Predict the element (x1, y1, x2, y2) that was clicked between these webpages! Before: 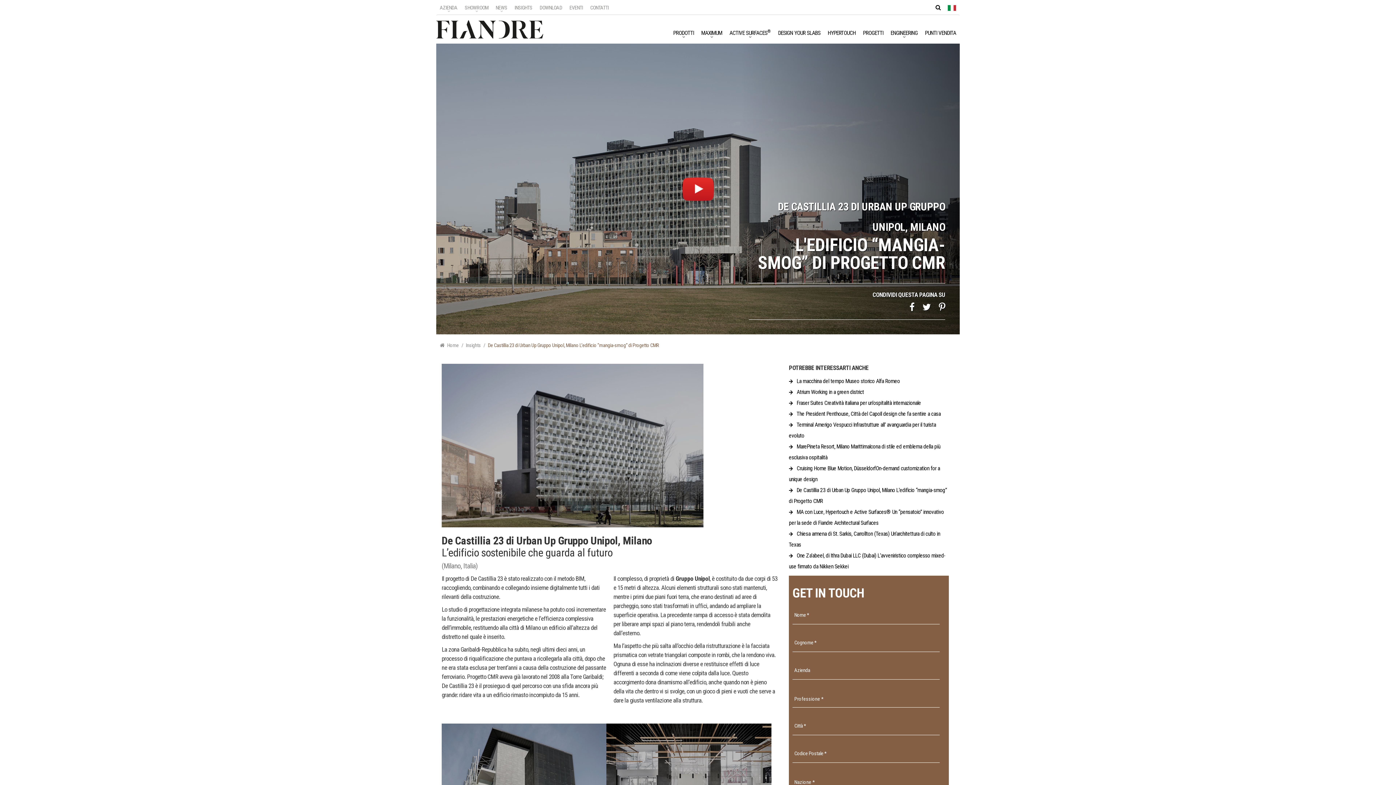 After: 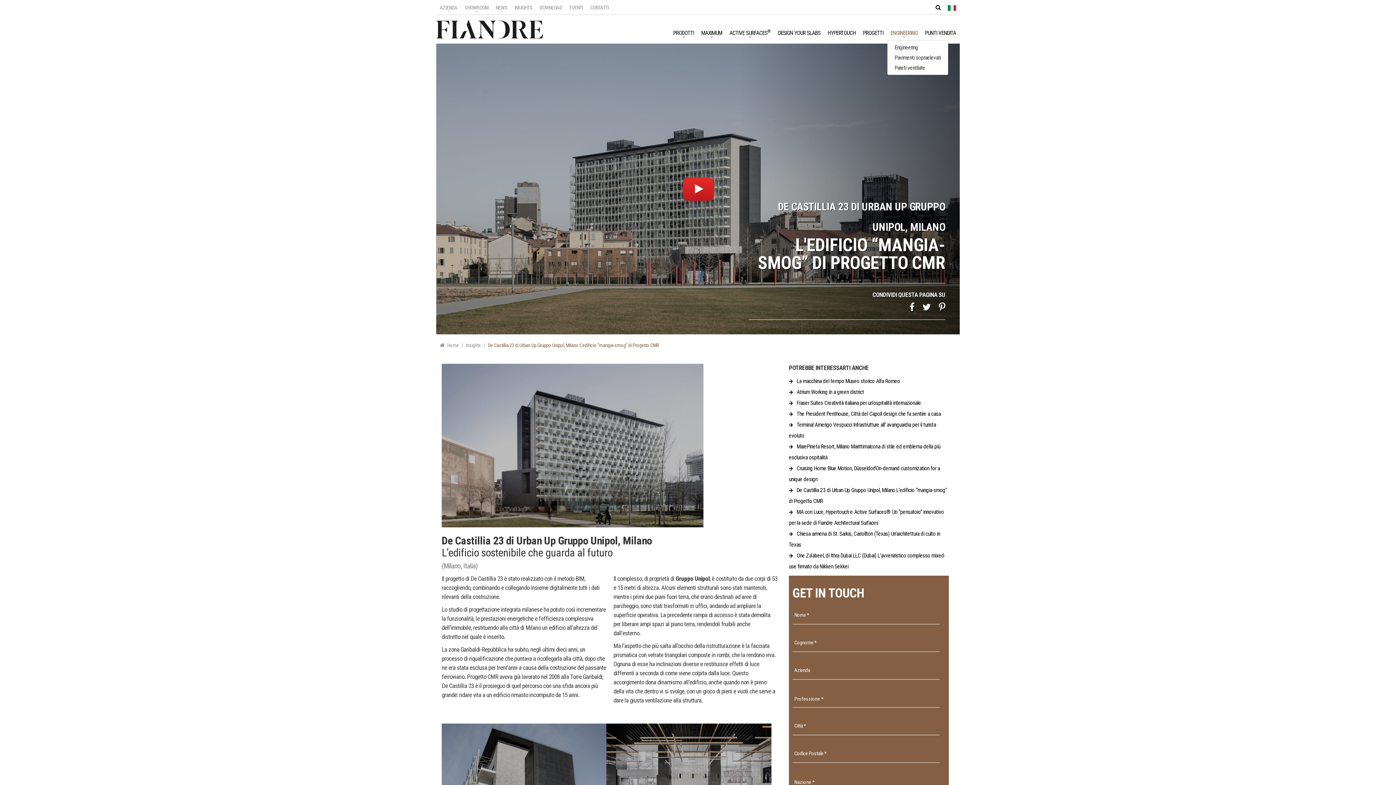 Action: label: ENGINEERING bbox: (887, 24, 921, 40)